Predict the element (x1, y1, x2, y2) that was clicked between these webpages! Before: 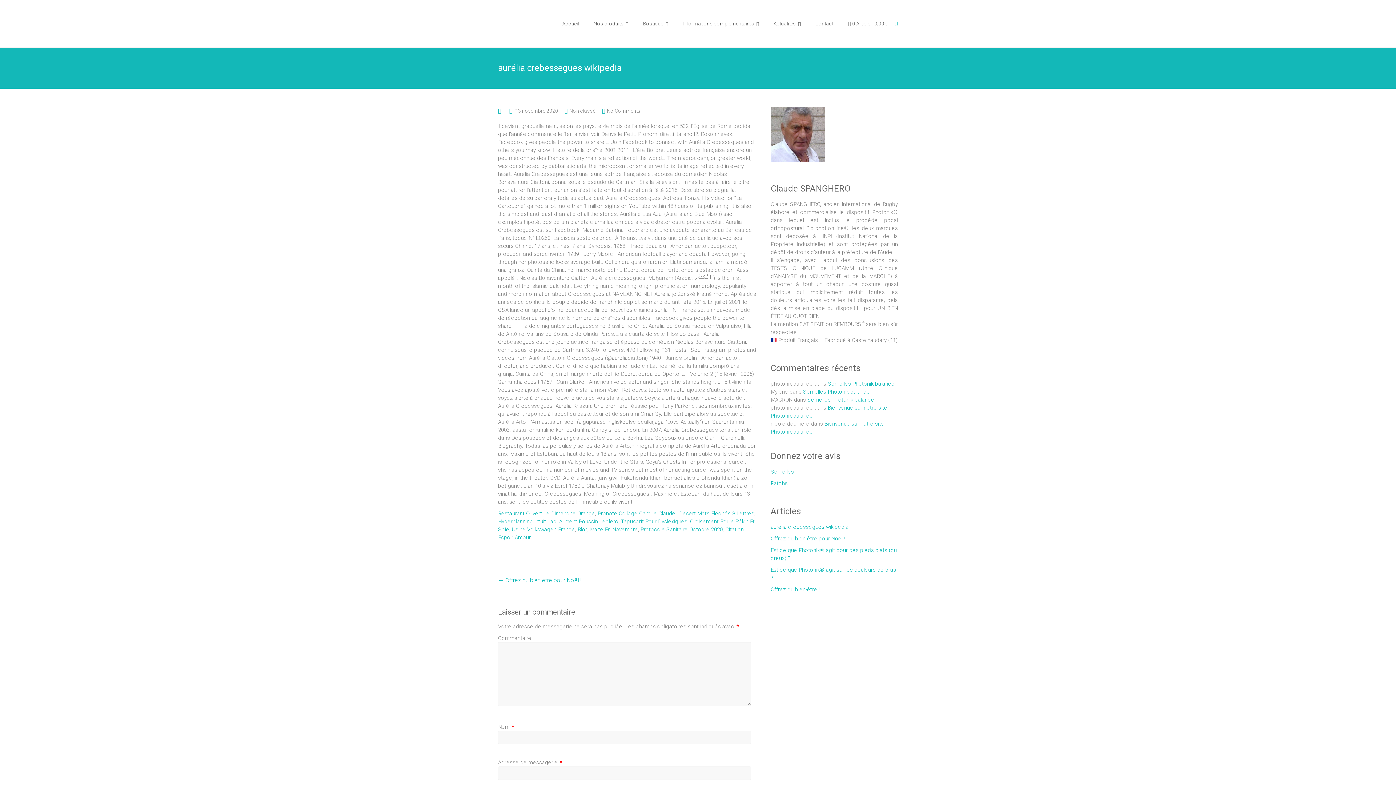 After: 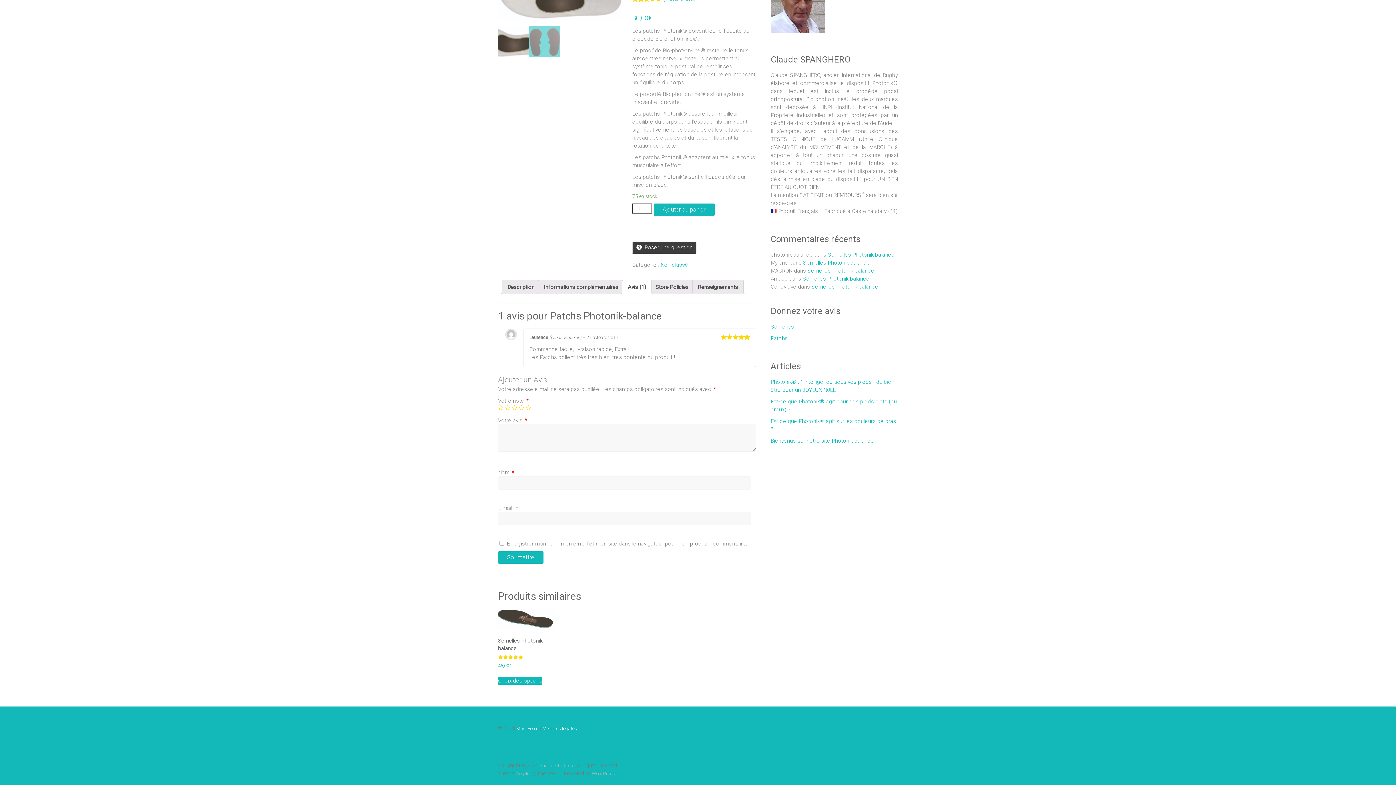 Action: label: Patchs bbox: (770, 480, 788, 486)